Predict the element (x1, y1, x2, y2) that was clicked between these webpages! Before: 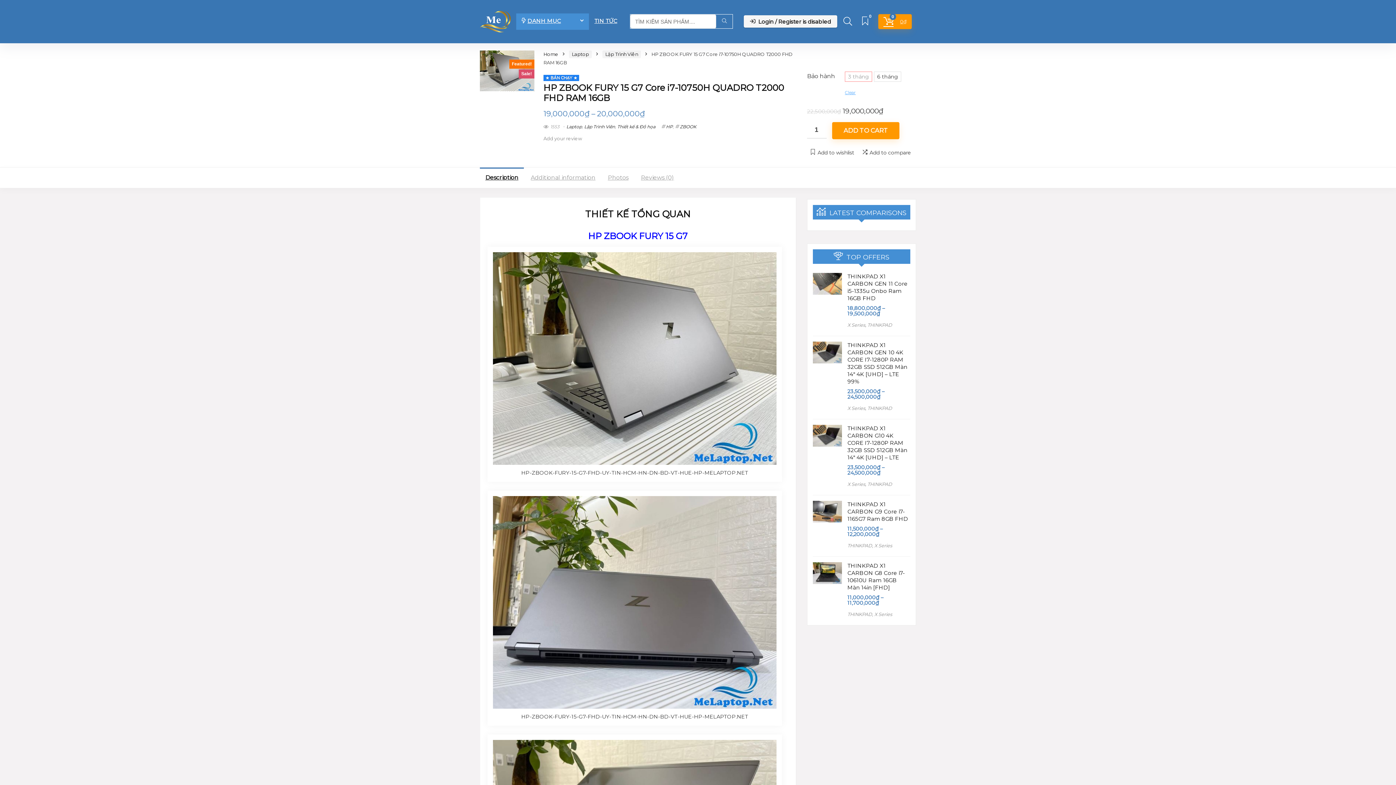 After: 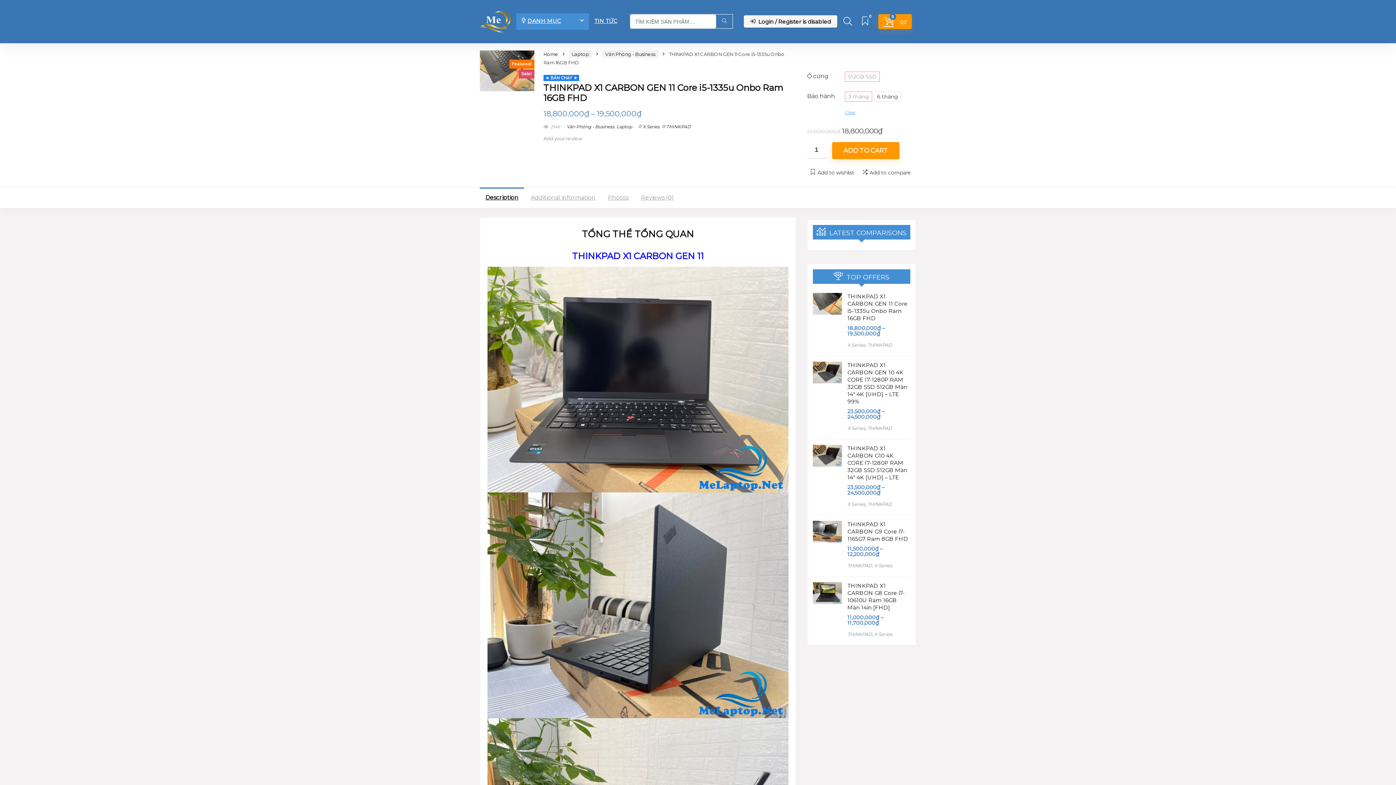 Action: bbox: (813, 274, 842, 281)